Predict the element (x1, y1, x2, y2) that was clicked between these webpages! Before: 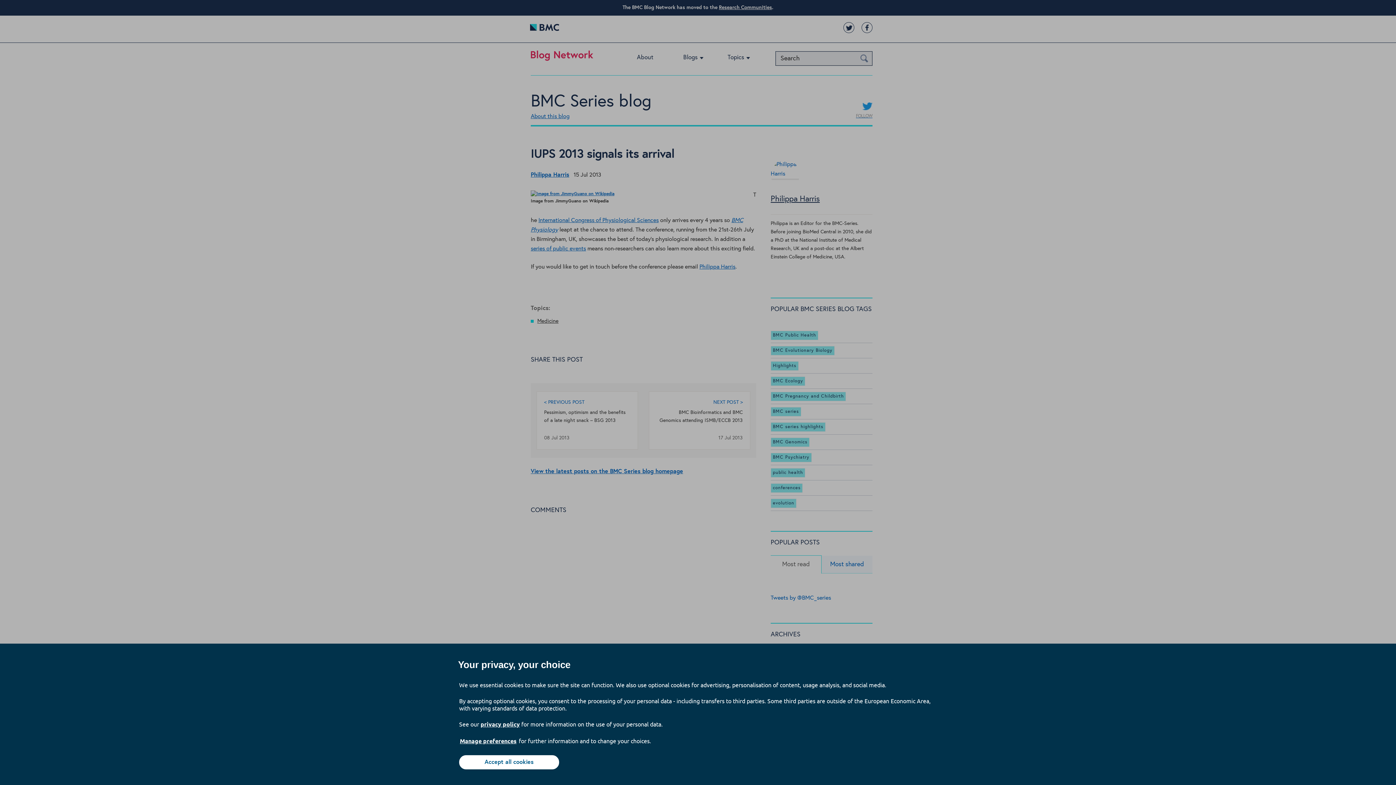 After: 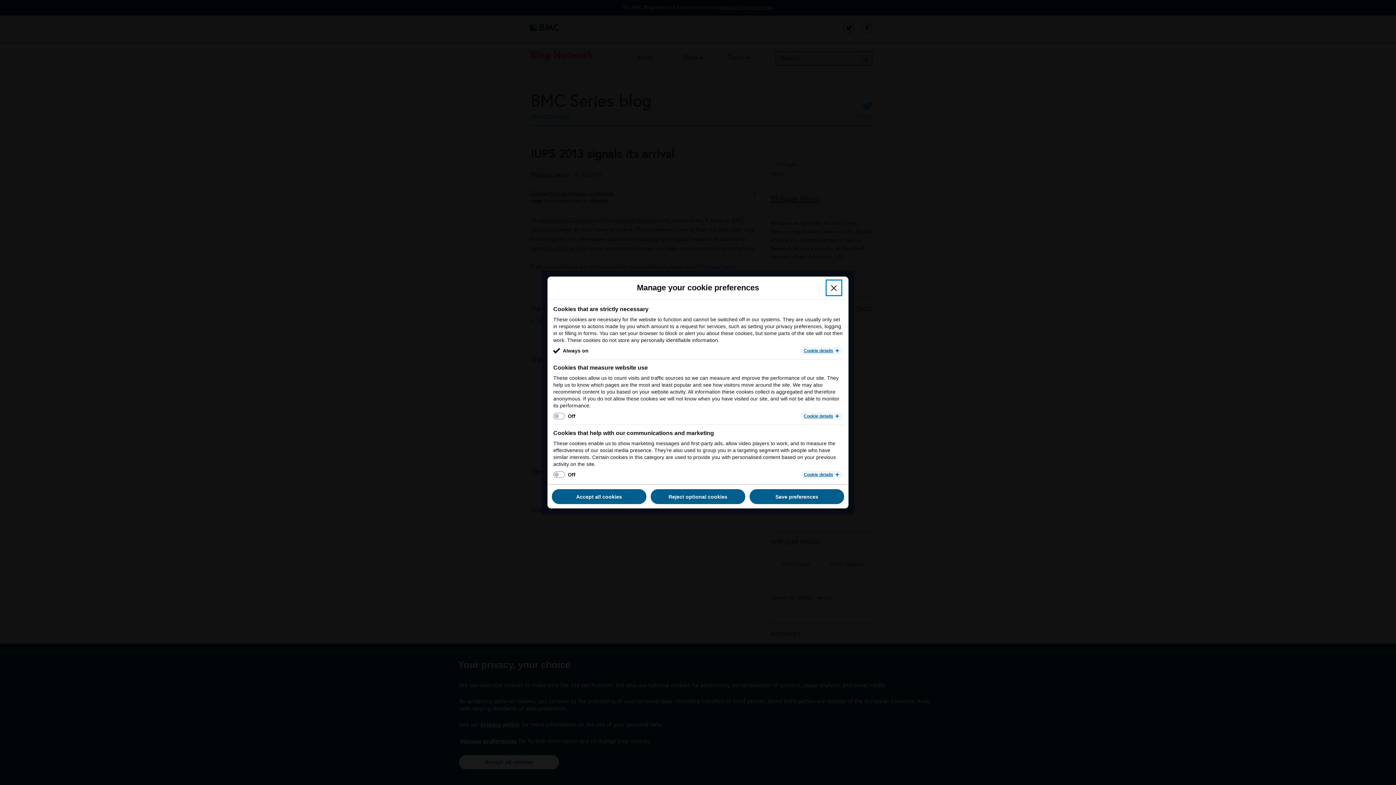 Action: bbox: (459, 737, 517, 745) label: Manage preferences